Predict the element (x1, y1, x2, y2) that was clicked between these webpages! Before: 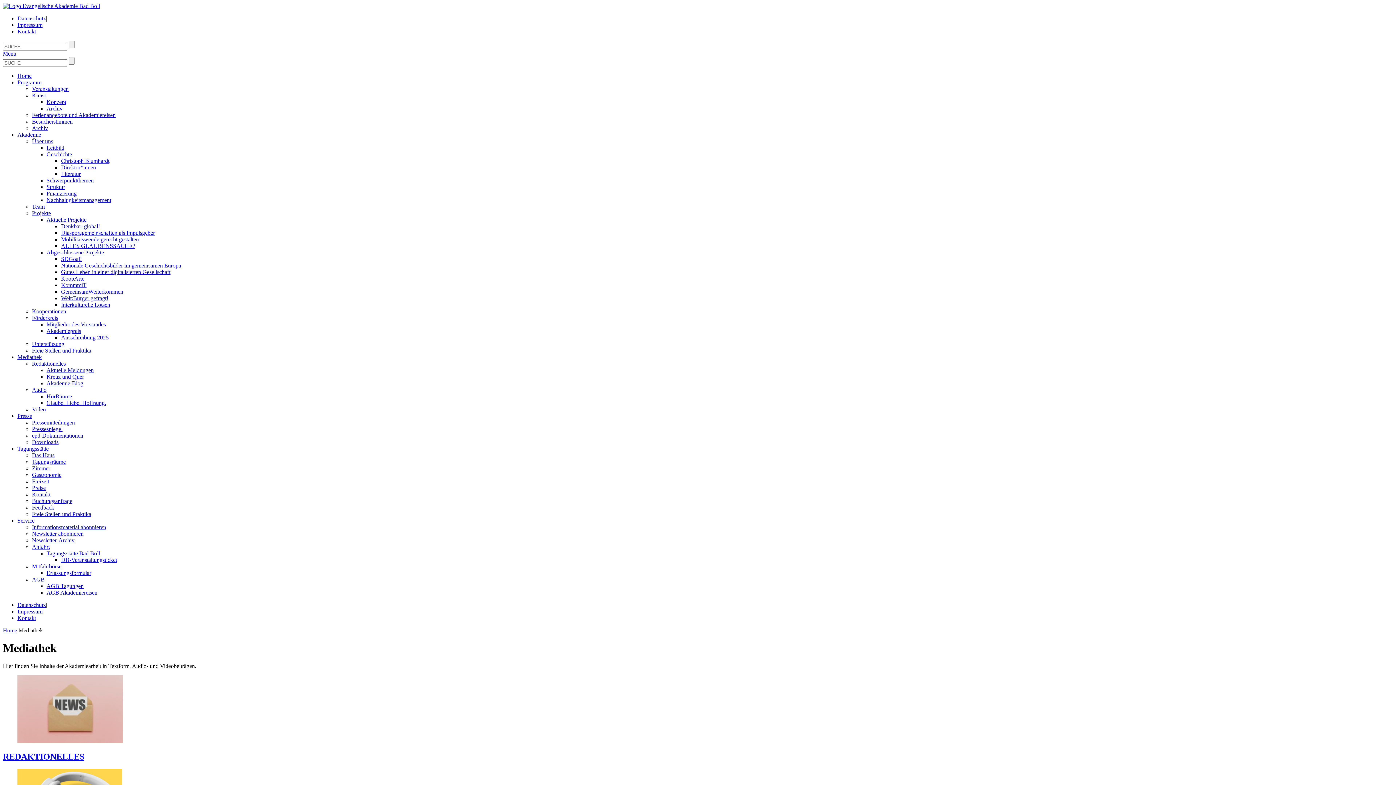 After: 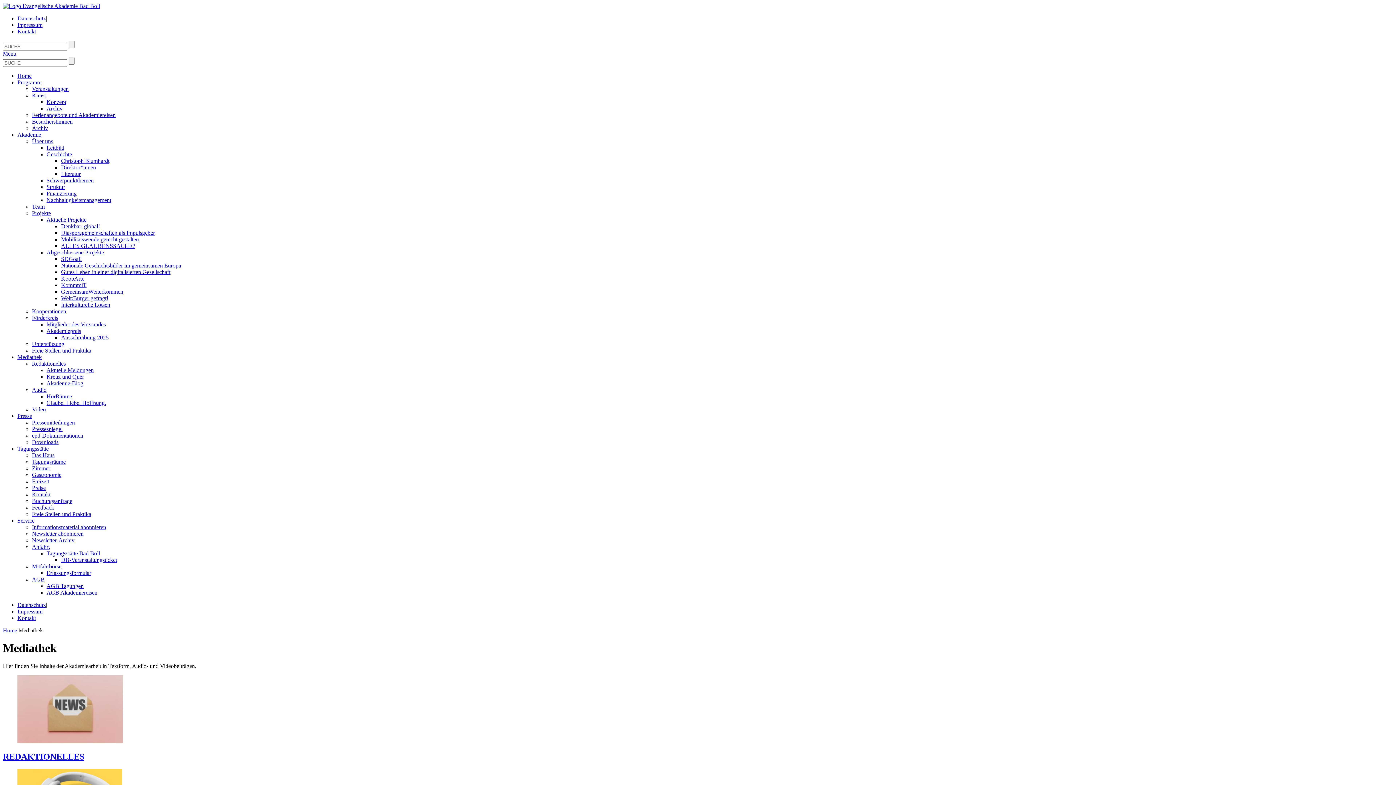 Action: bbox: (17, 445, 48, 452) label: Tagungsstätte